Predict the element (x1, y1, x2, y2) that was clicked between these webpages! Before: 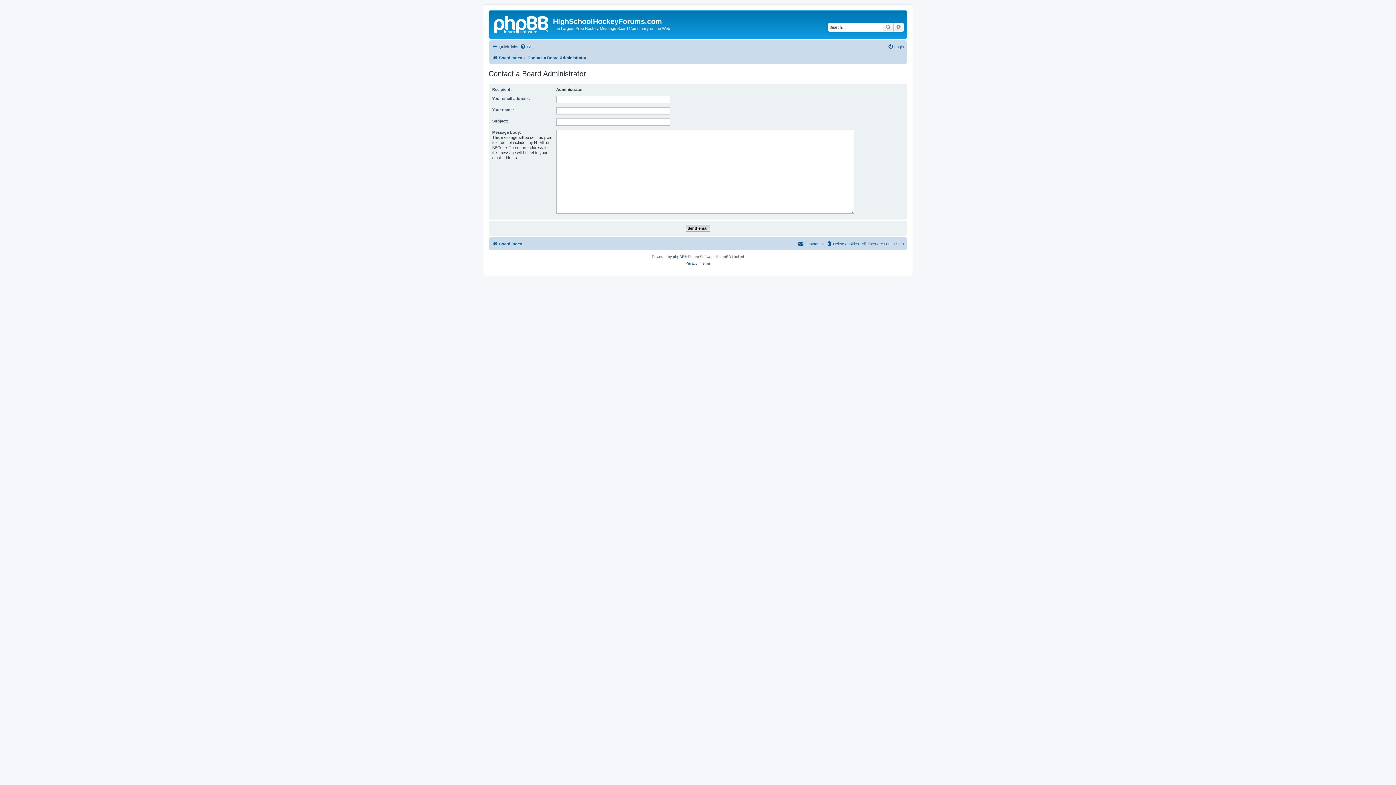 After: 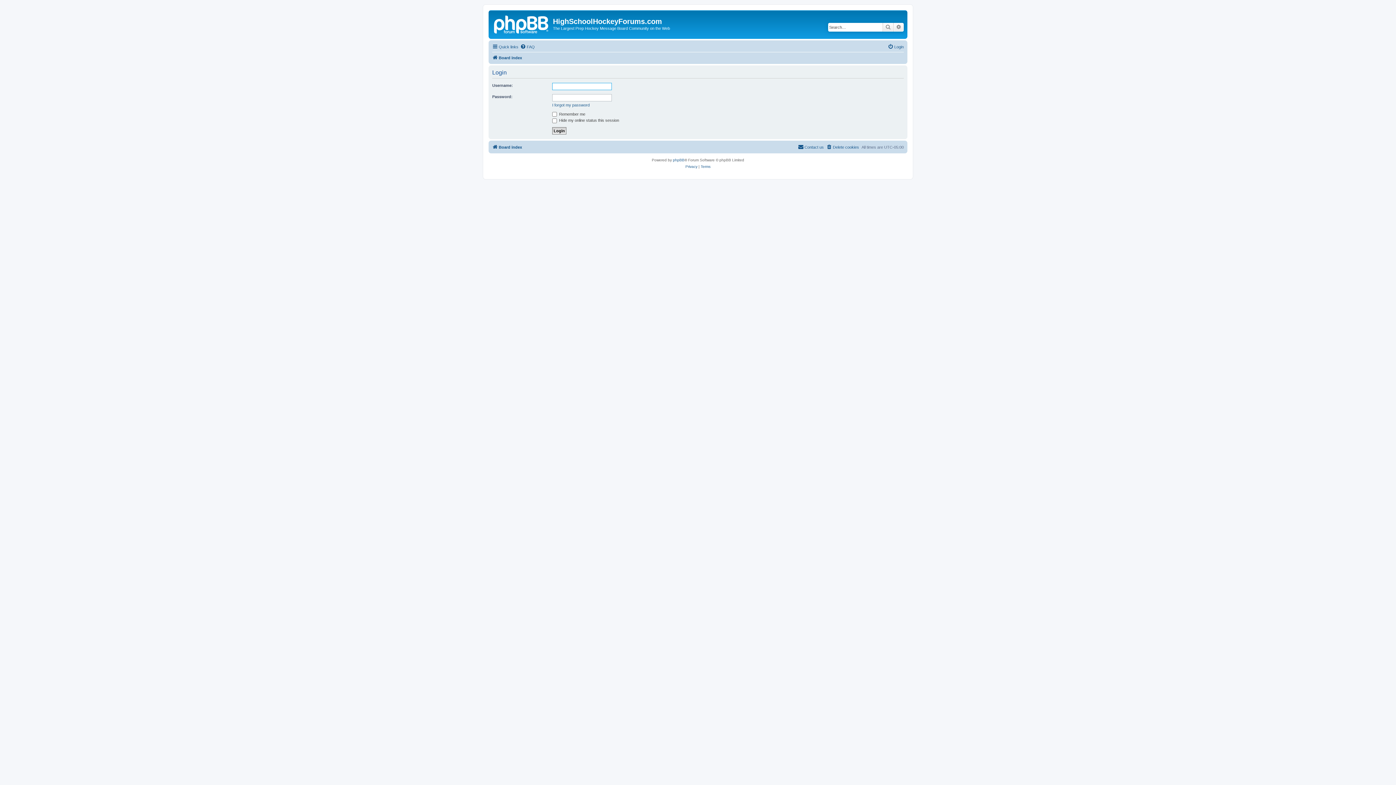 Action: label: Login bbox: (888, 42, 904, 51)